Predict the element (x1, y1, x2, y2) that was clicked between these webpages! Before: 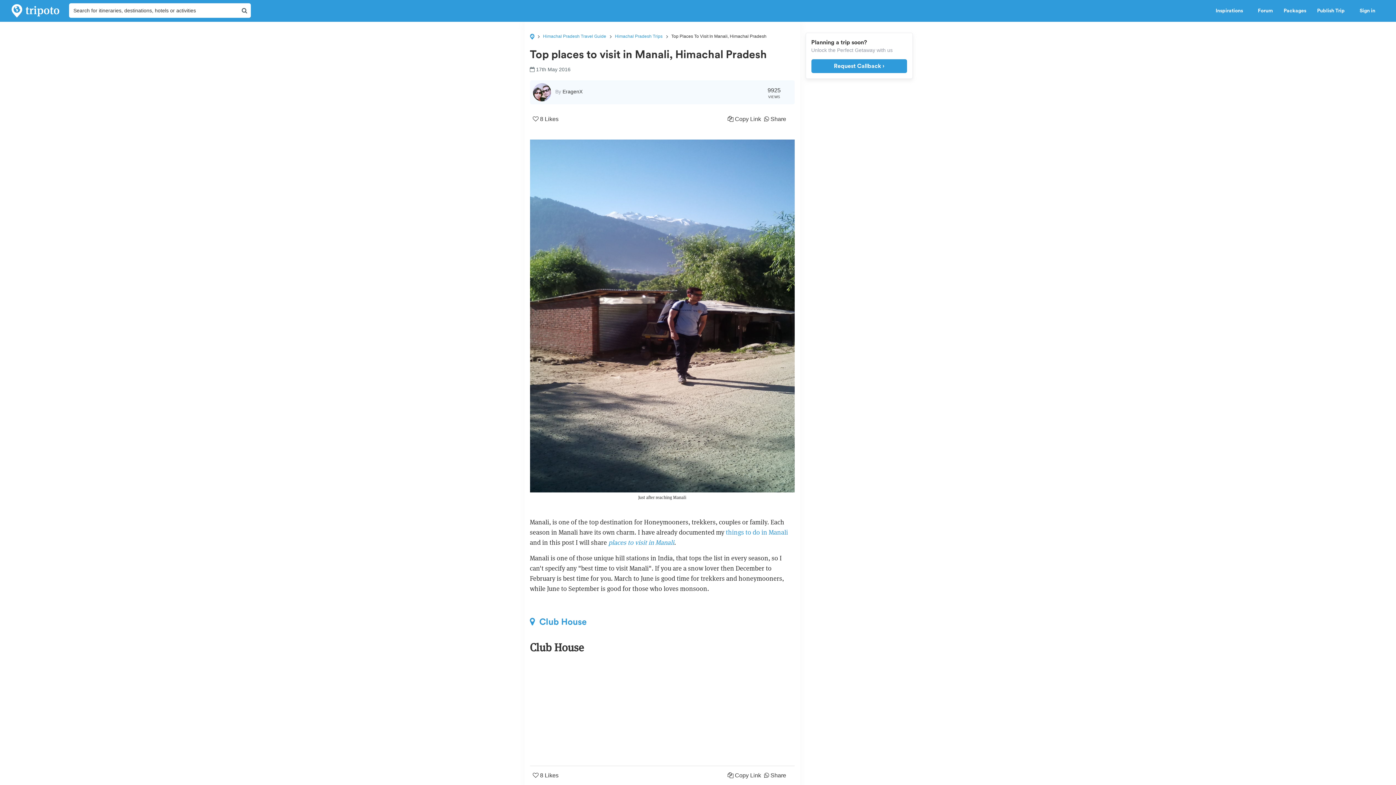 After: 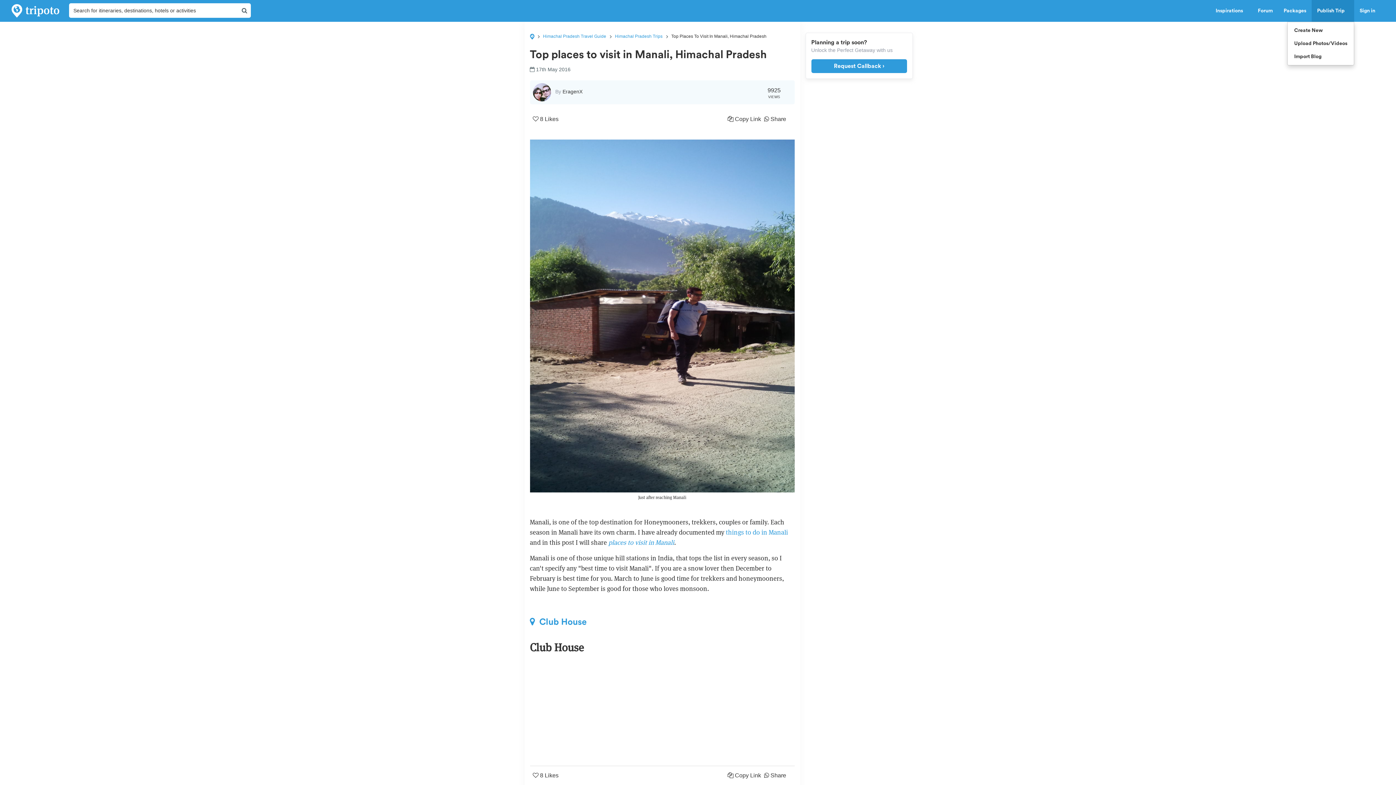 Action: label: Publish Trip  bbox: (1312, 0, 1354, 21)